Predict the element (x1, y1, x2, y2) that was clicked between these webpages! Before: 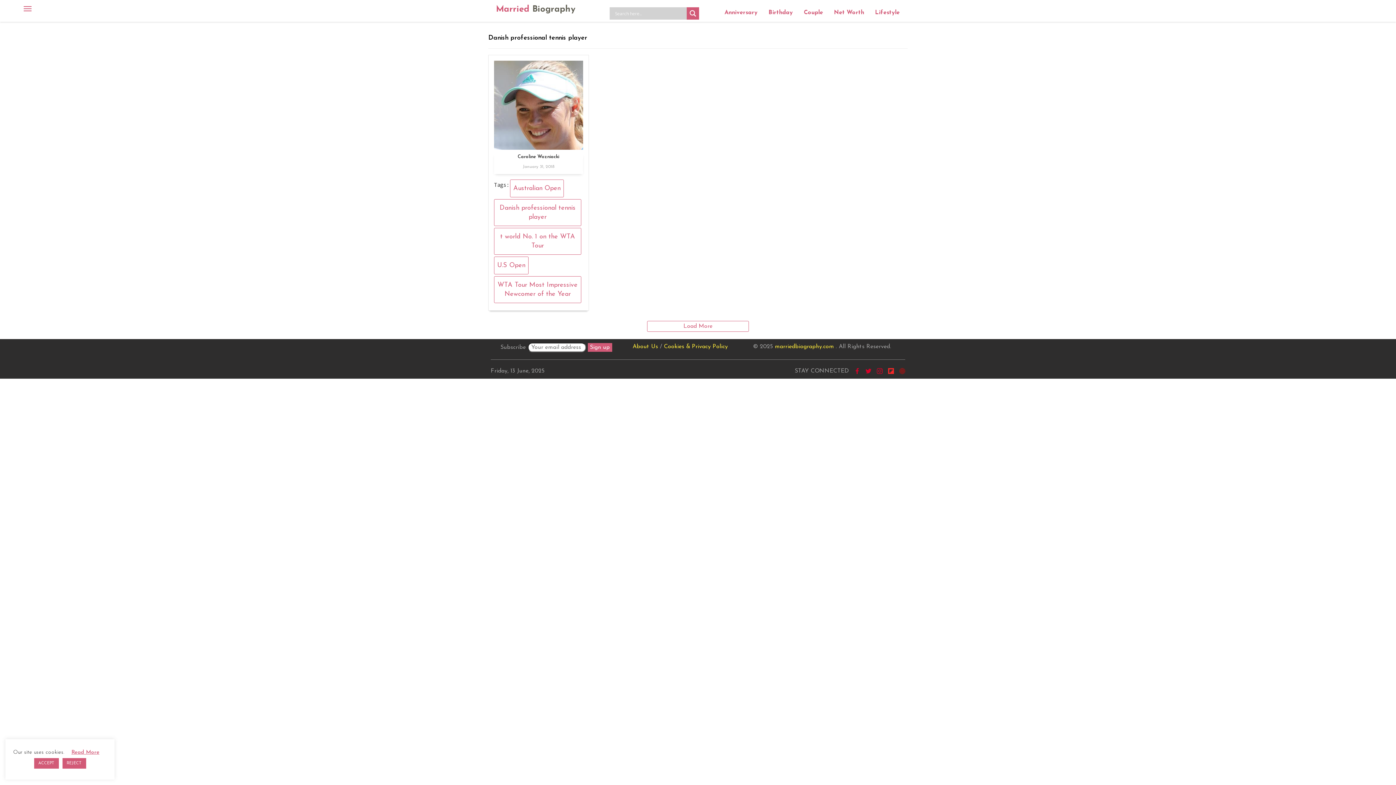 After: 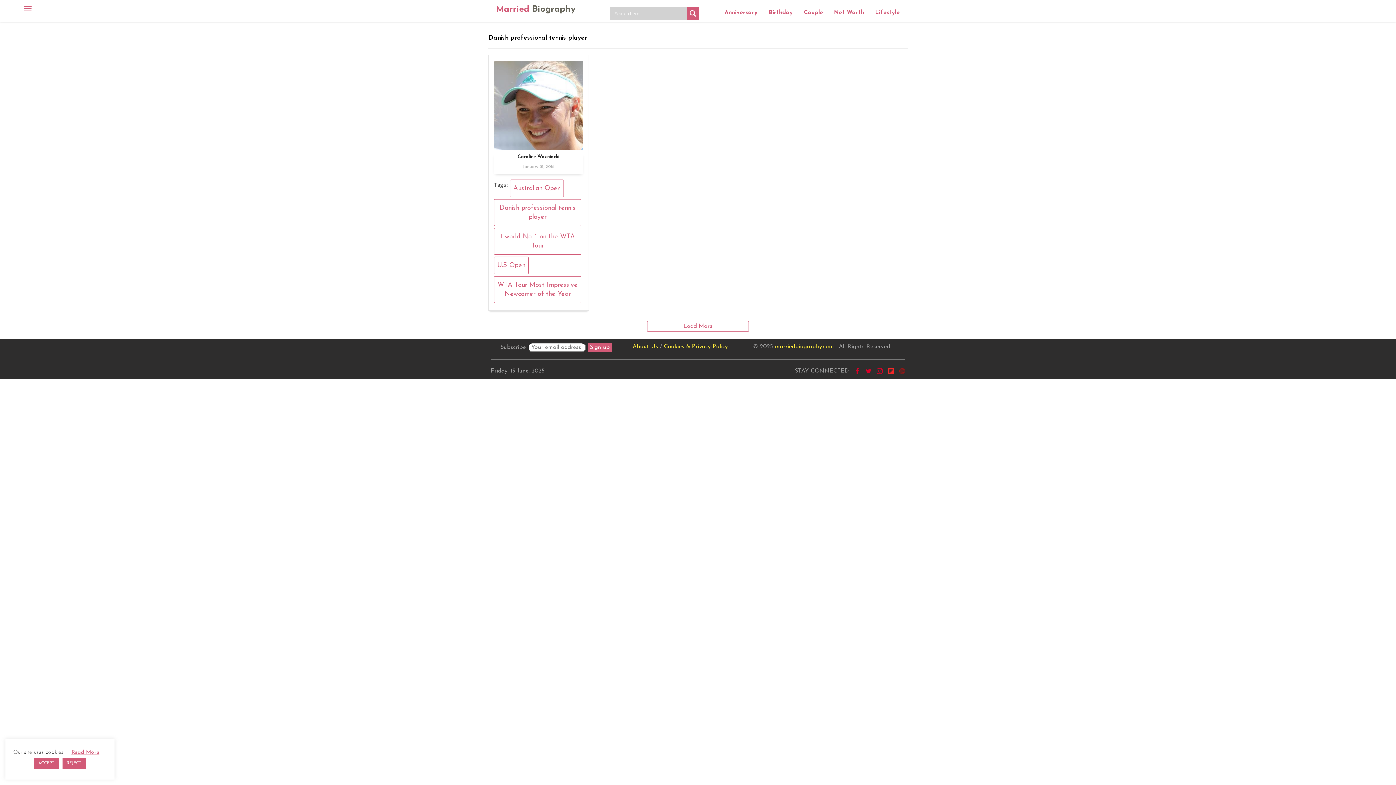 Action: bbox: (877, 368, 882, 374)